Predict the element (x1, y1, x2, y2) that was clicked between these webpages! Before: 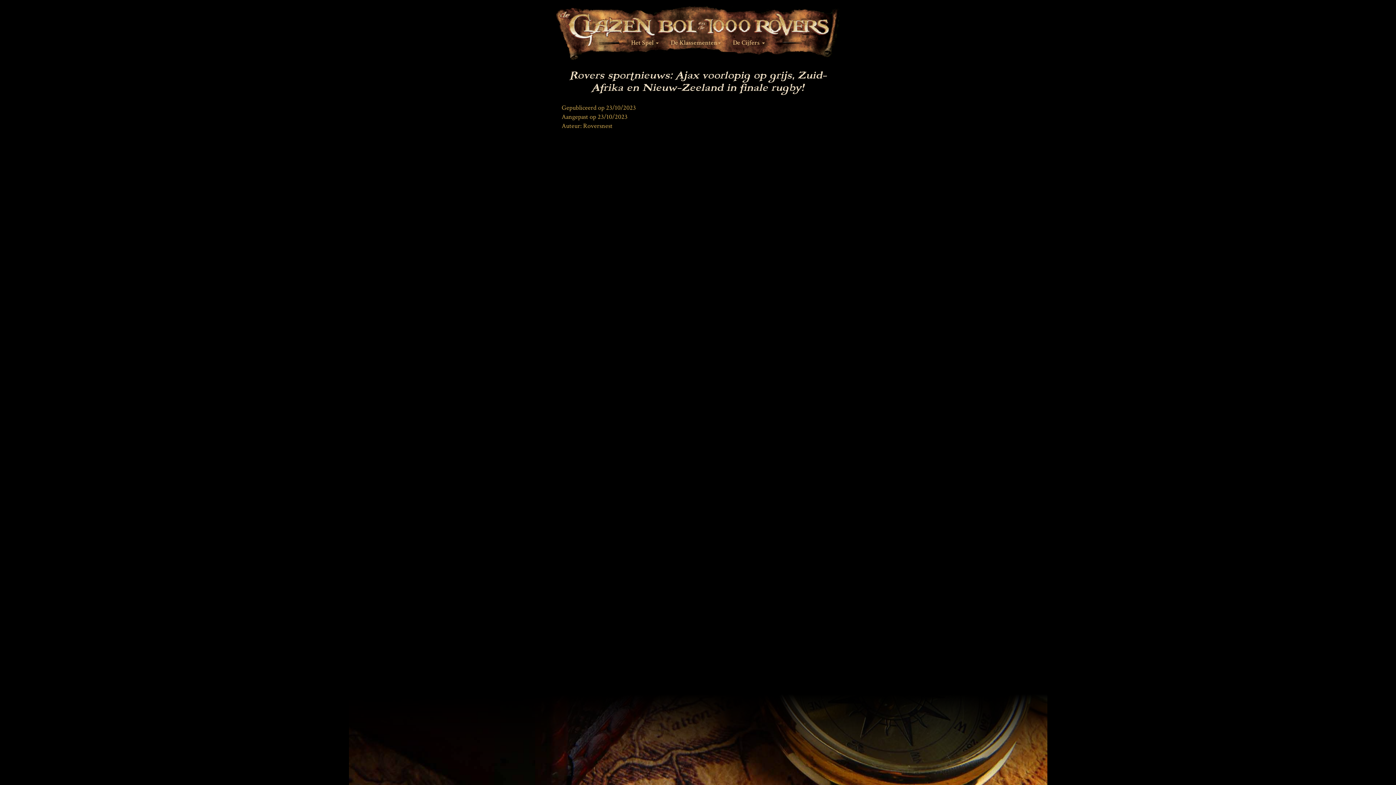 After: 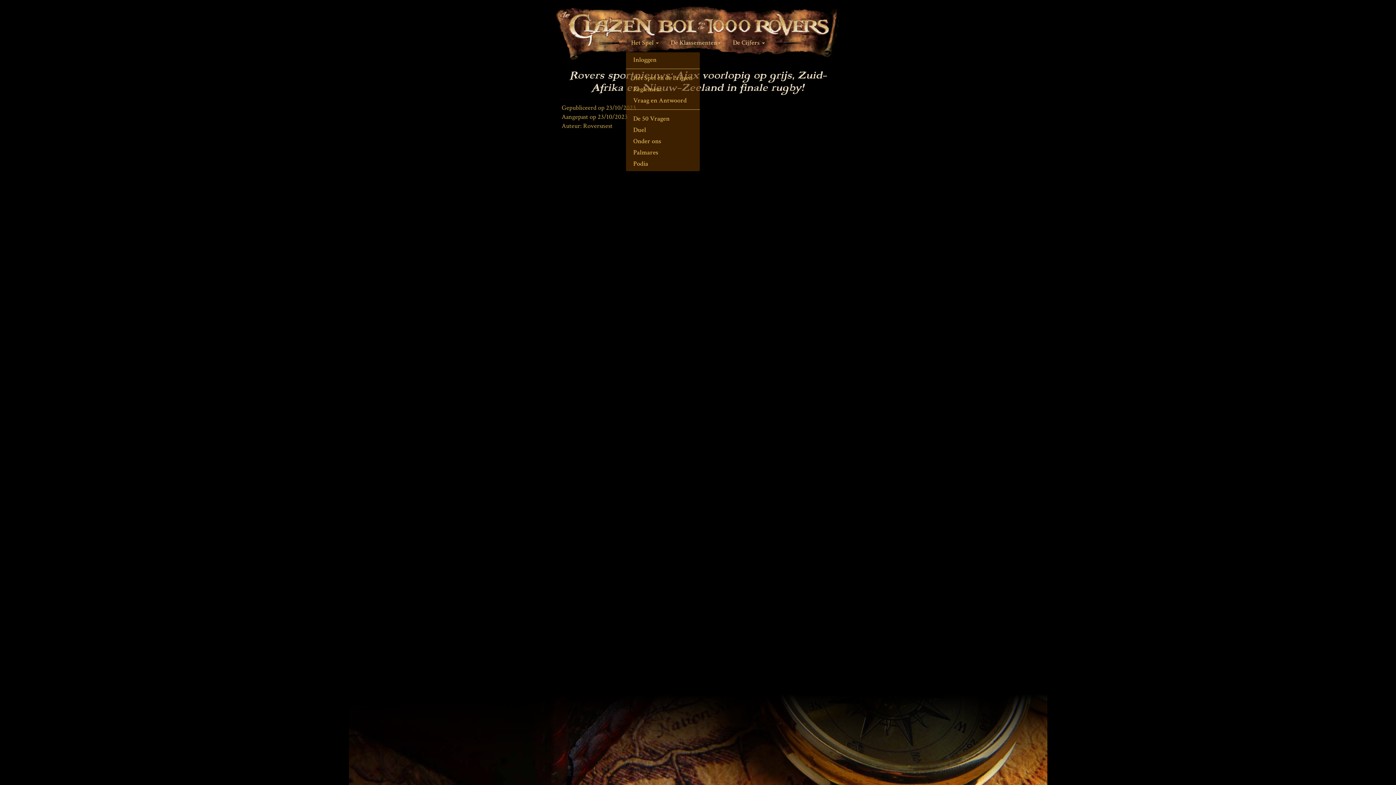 Action: label: Het Spel  bbox: (625, 33, 664, 52)